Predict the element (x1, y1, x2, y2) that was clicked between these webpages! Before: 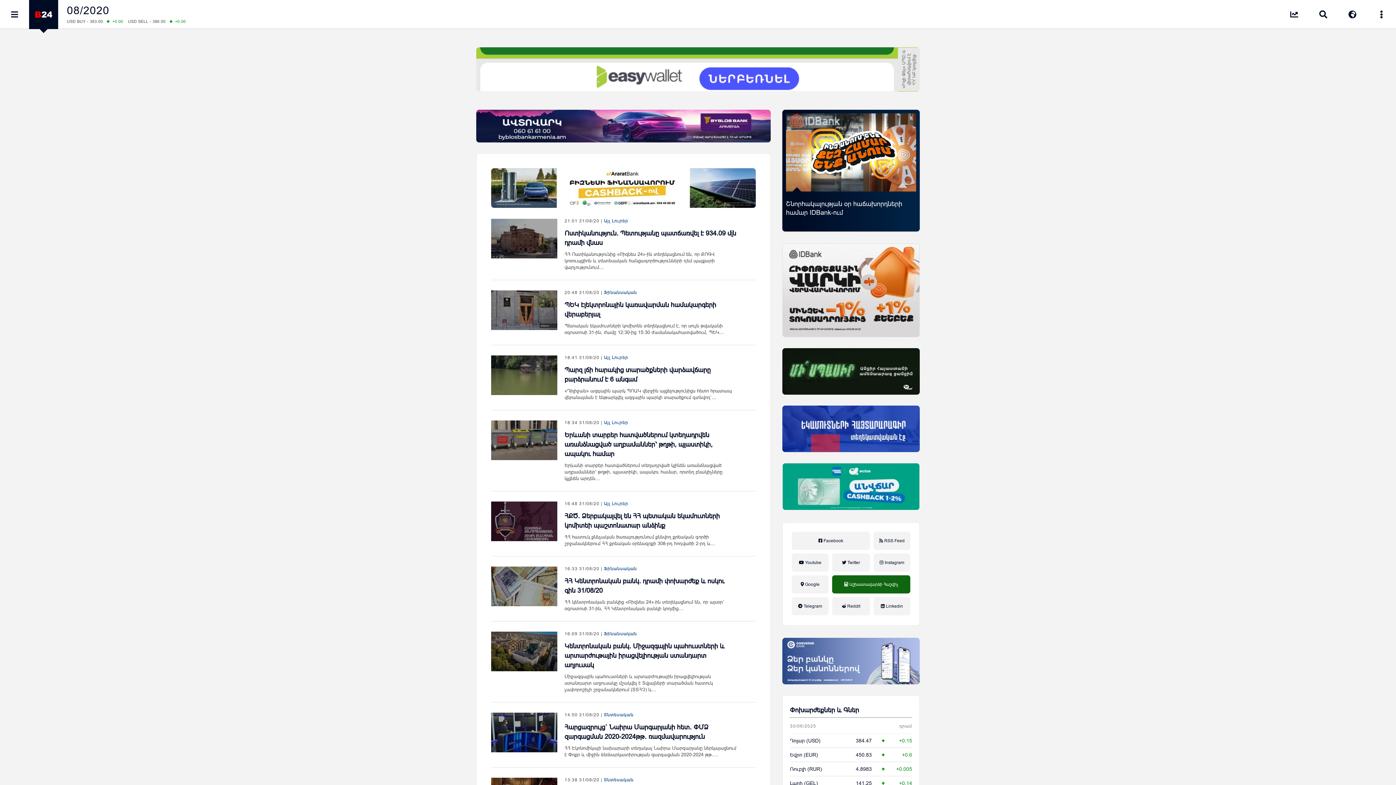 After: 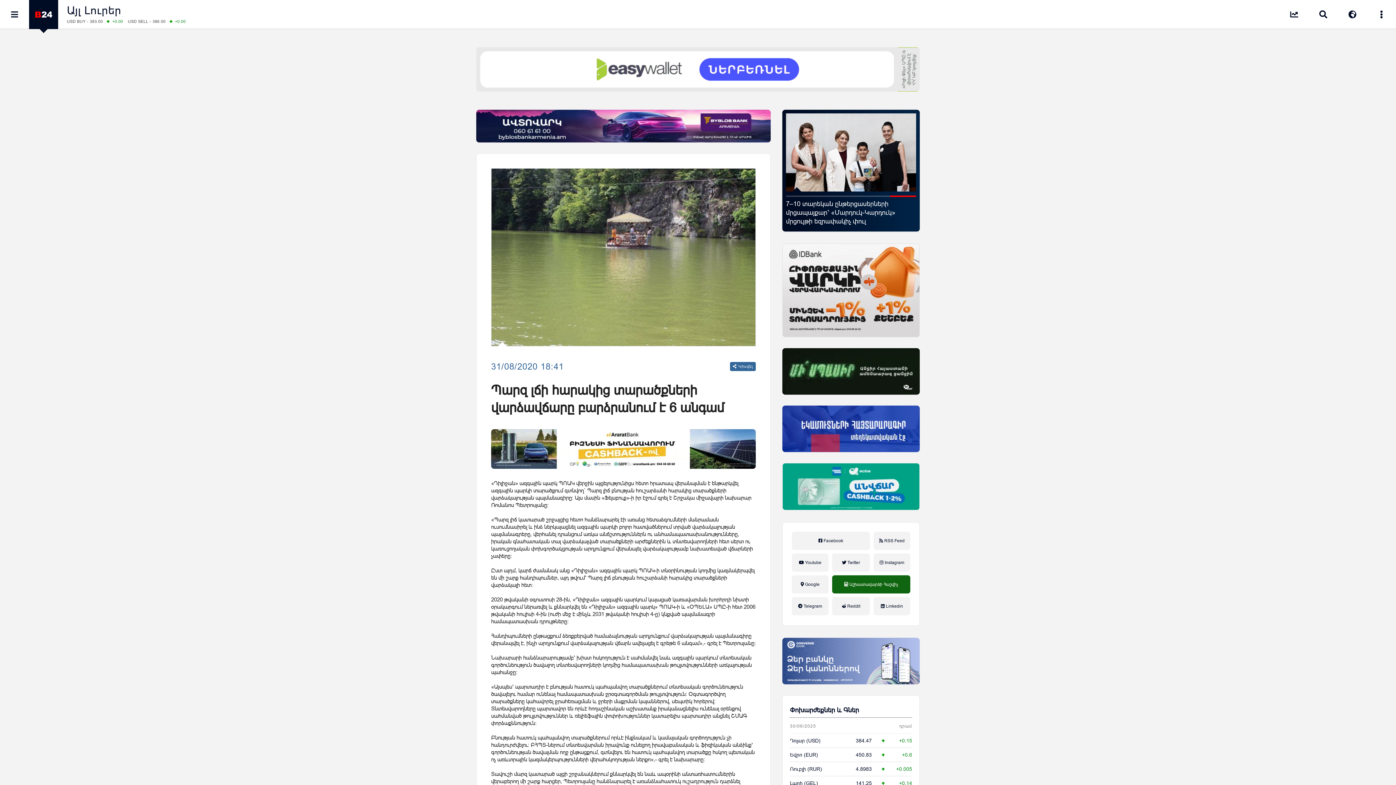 Action: bbox: (564, 365, 736, 384) label: Պարզ լճի հարակից տարածքների վարձավճարը բարձրանում է 6 անգամ